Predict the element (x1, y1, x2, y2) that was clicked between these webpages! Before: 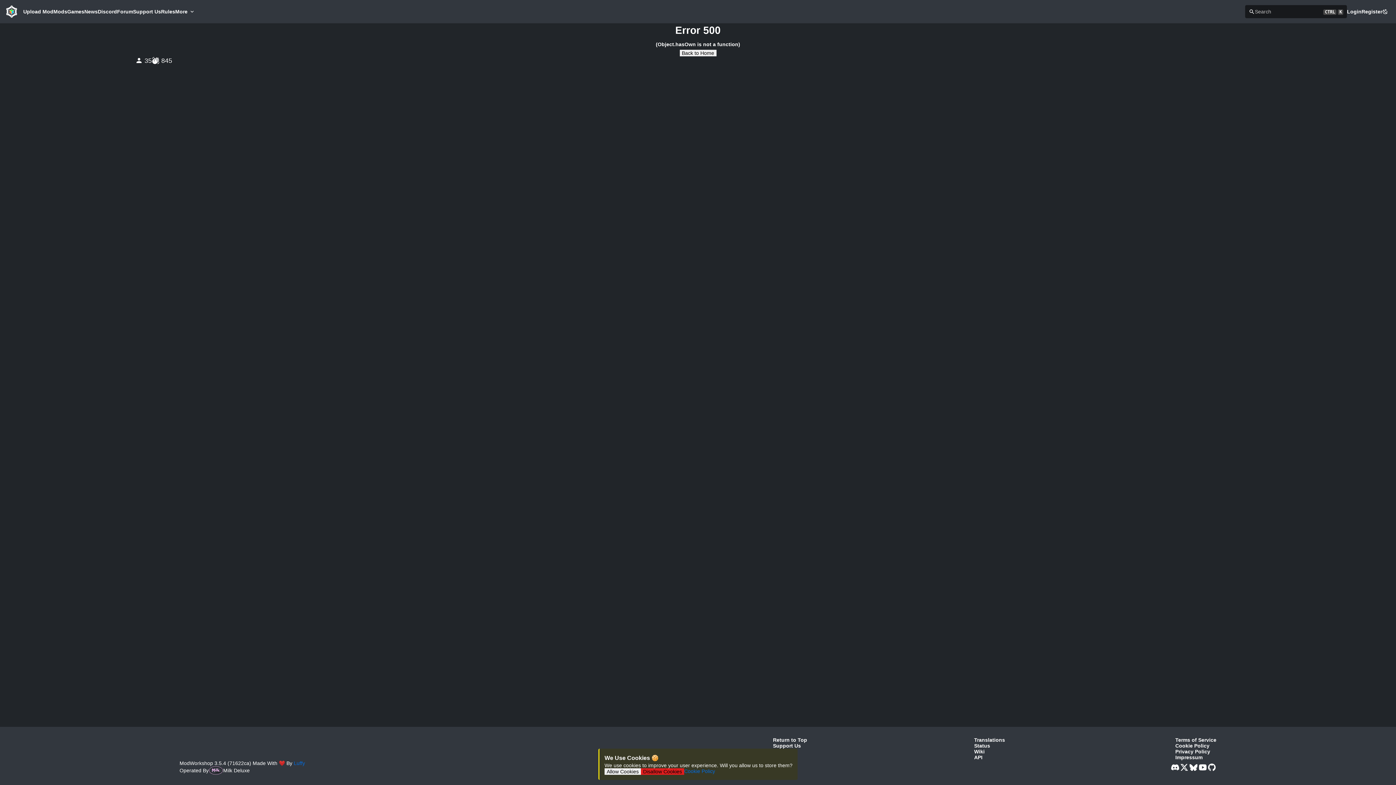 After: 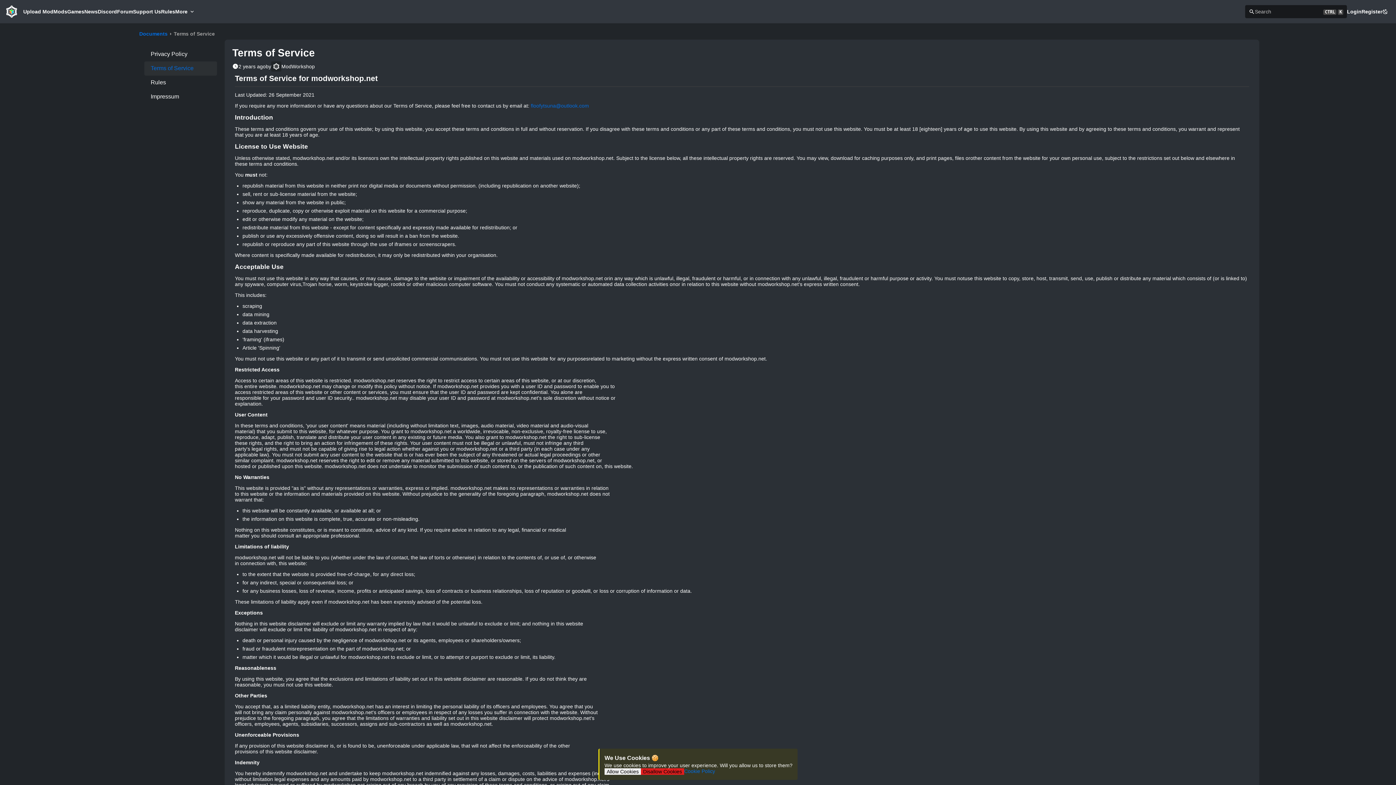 Action: label: Terms of Service bbox: (1175, 737, 1216, 743)